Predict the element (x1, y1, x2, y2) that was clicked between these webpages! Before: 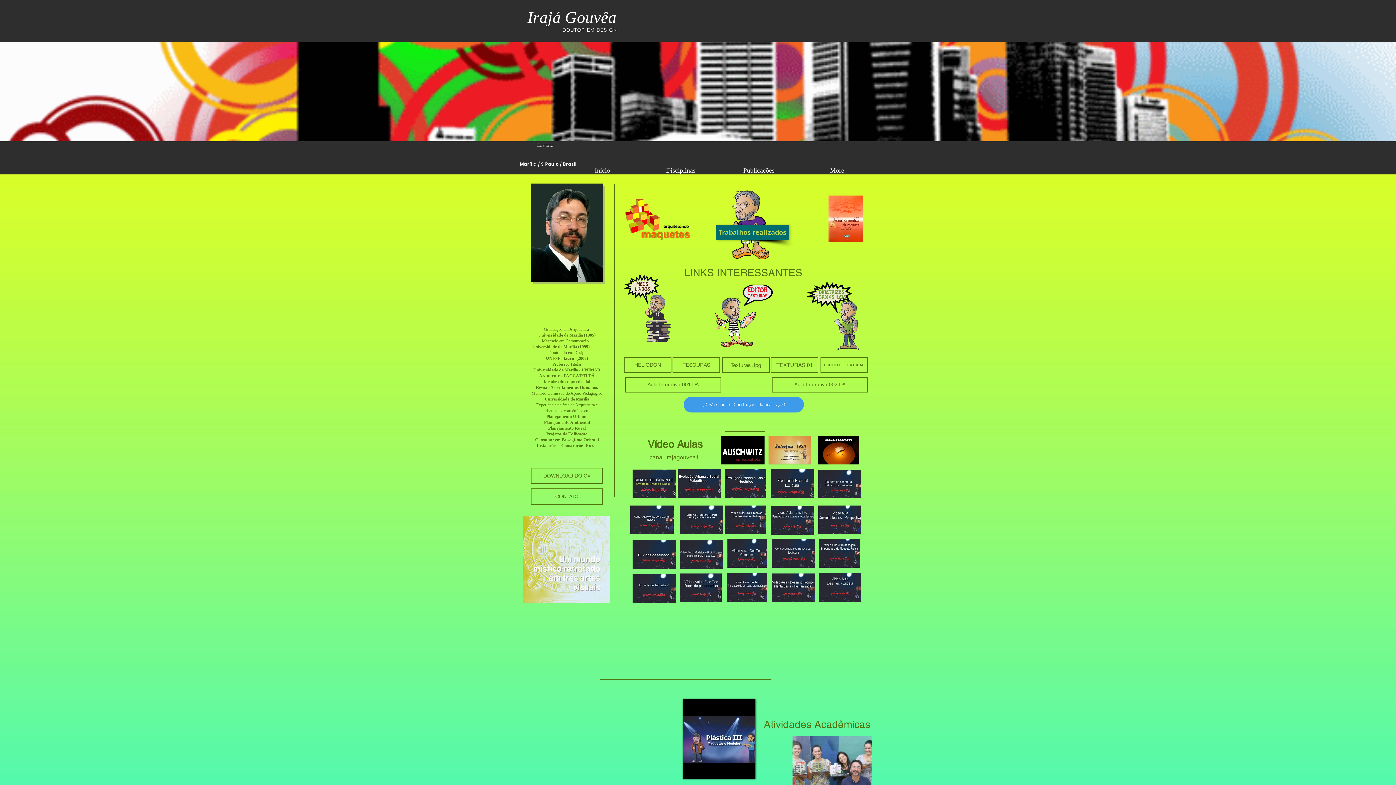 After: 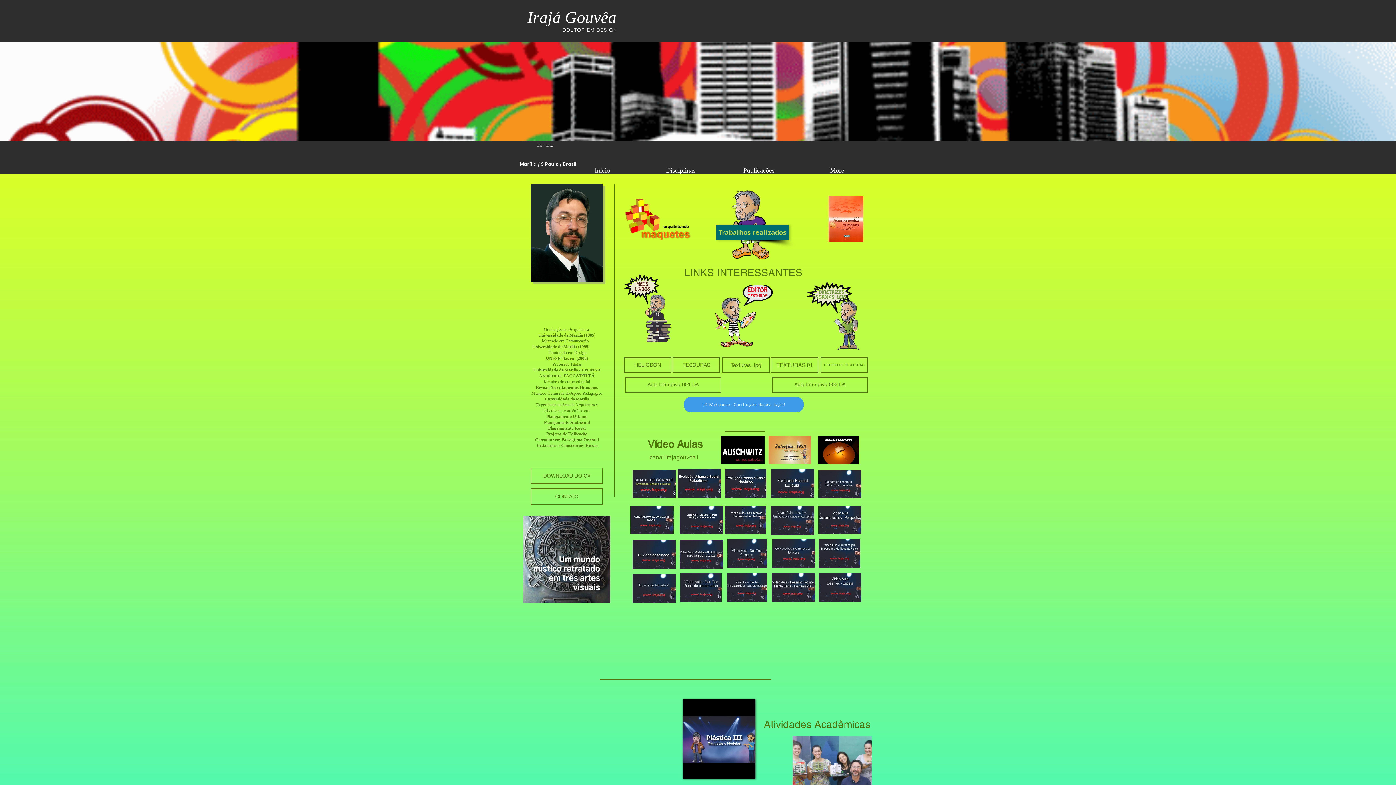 Action: bbox: (682, 716, 754, 763)